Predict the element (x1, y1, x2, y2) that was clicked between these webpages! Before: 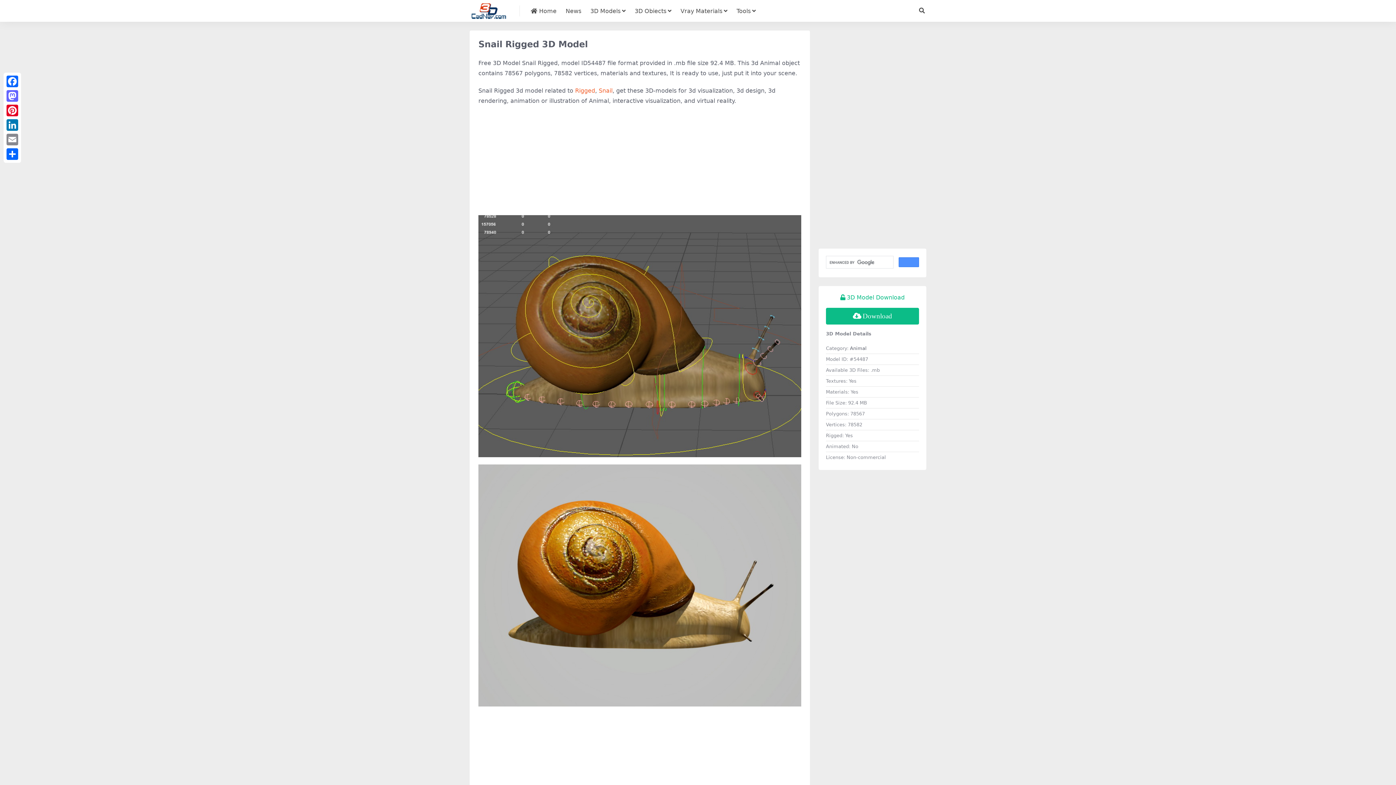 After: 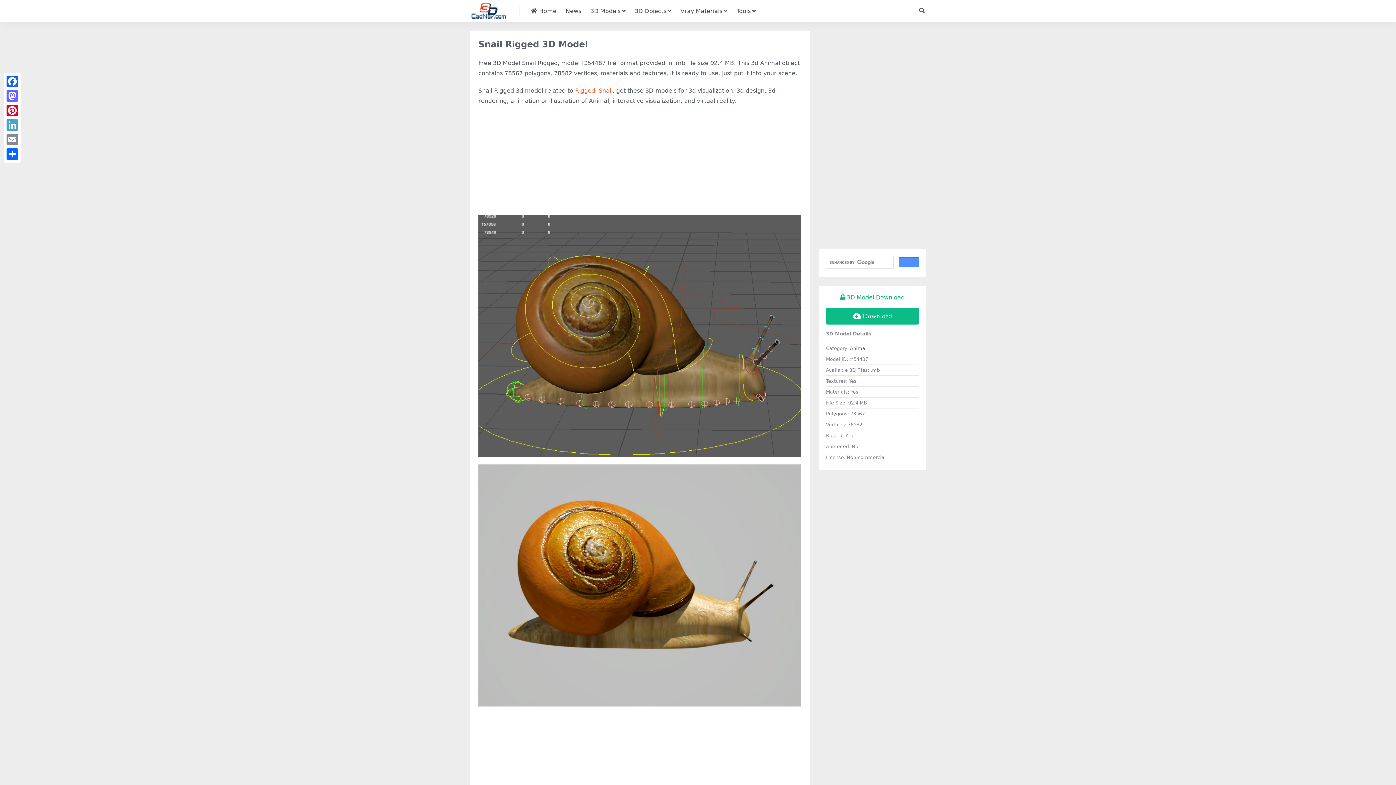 Action: label: LinkedIn bbox: (5, 117, 19, 132)